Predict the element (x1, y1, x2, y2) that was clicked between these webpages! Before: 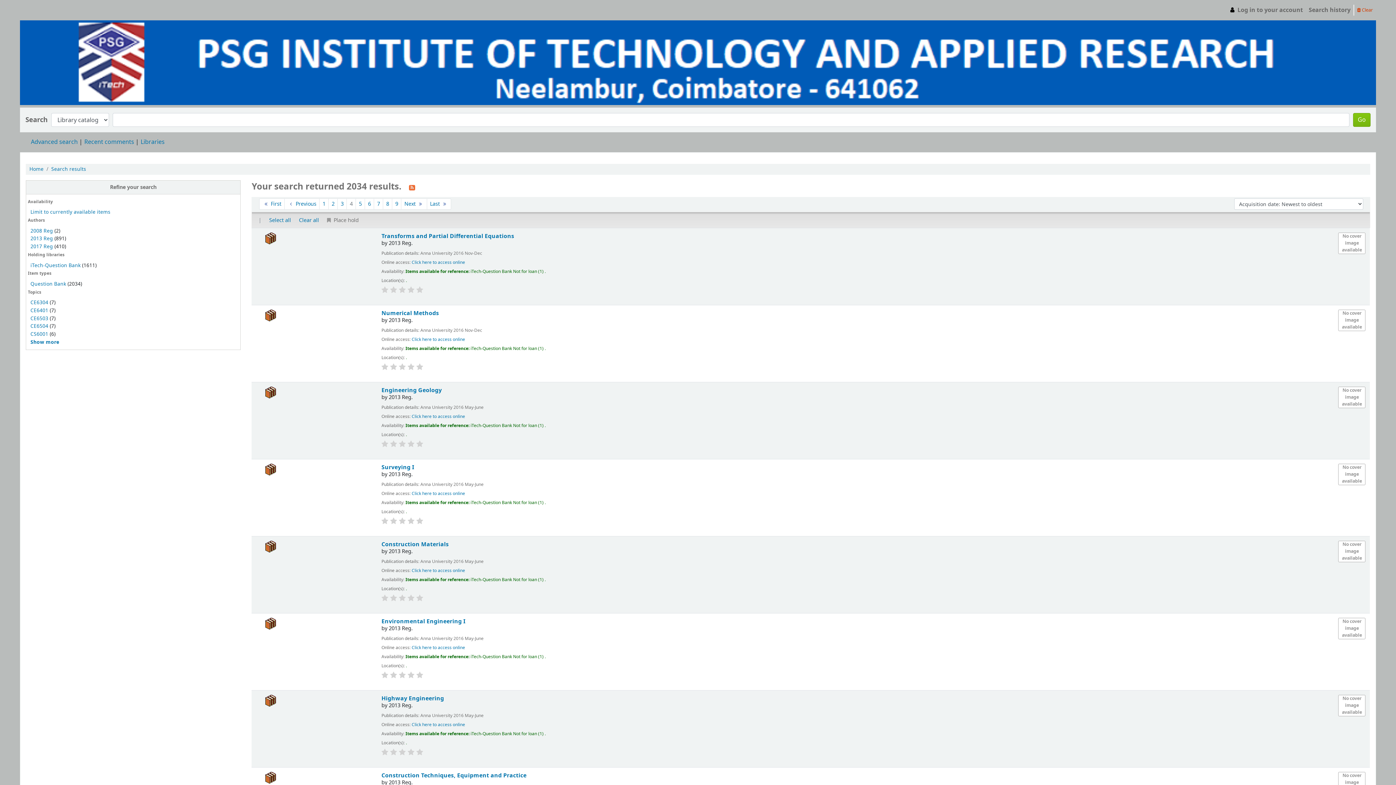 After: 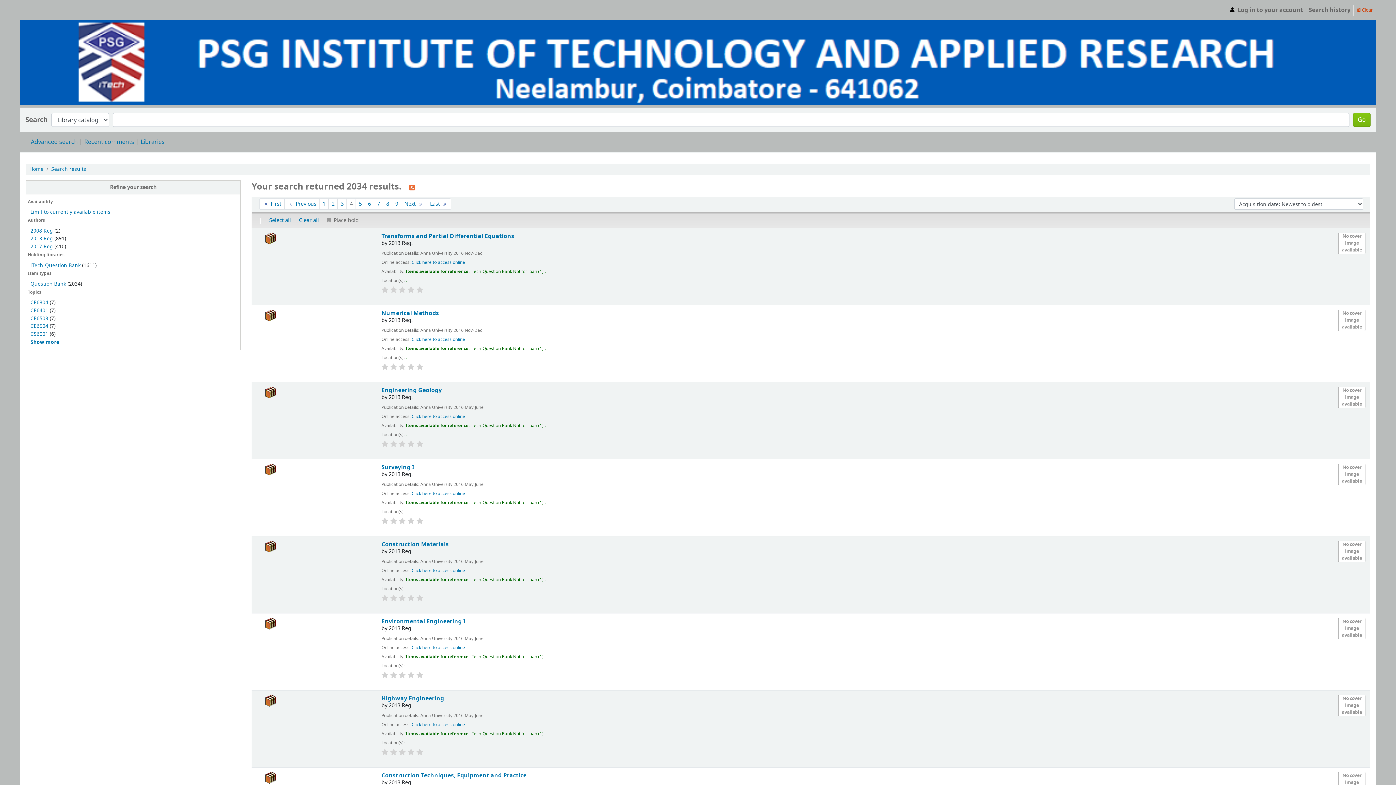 Action: bbox: (399, 286, 405, 293)